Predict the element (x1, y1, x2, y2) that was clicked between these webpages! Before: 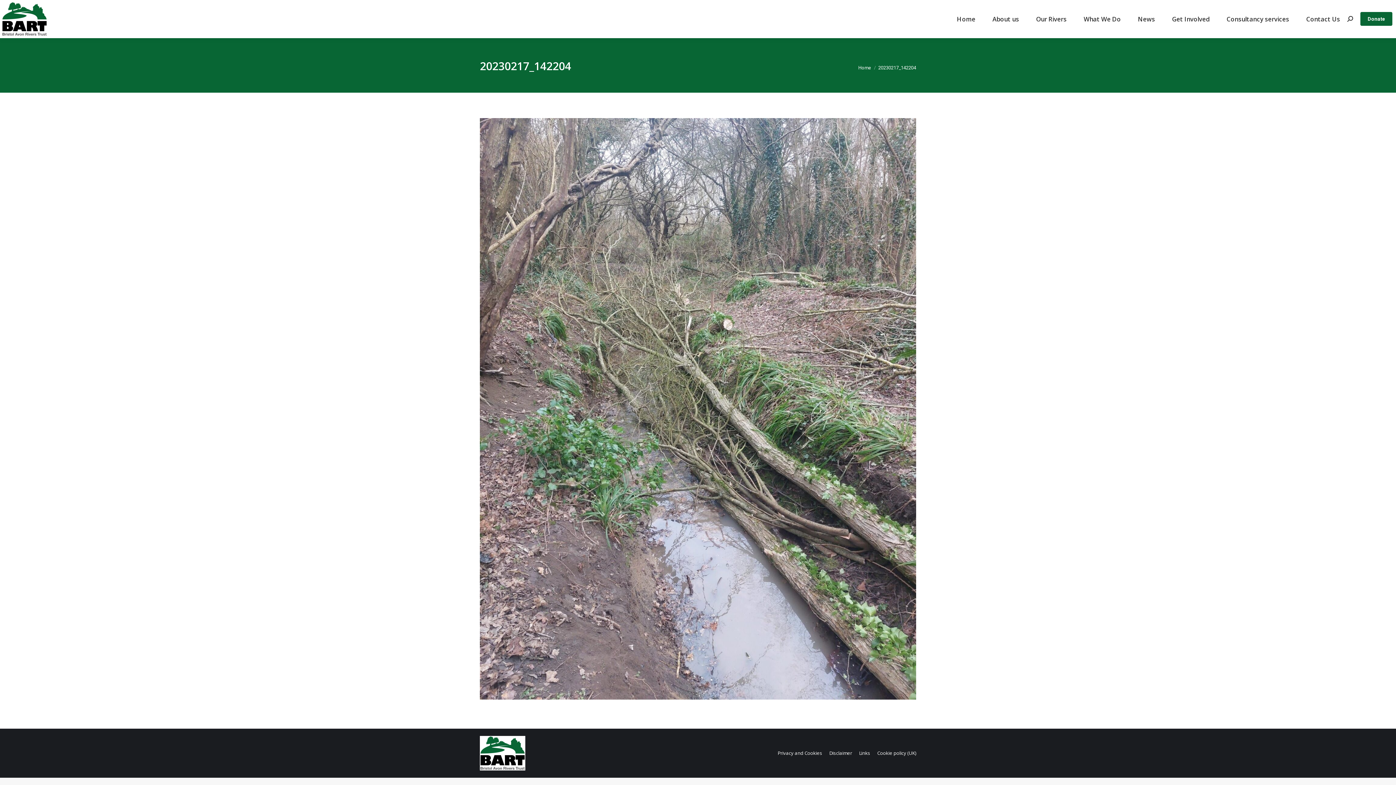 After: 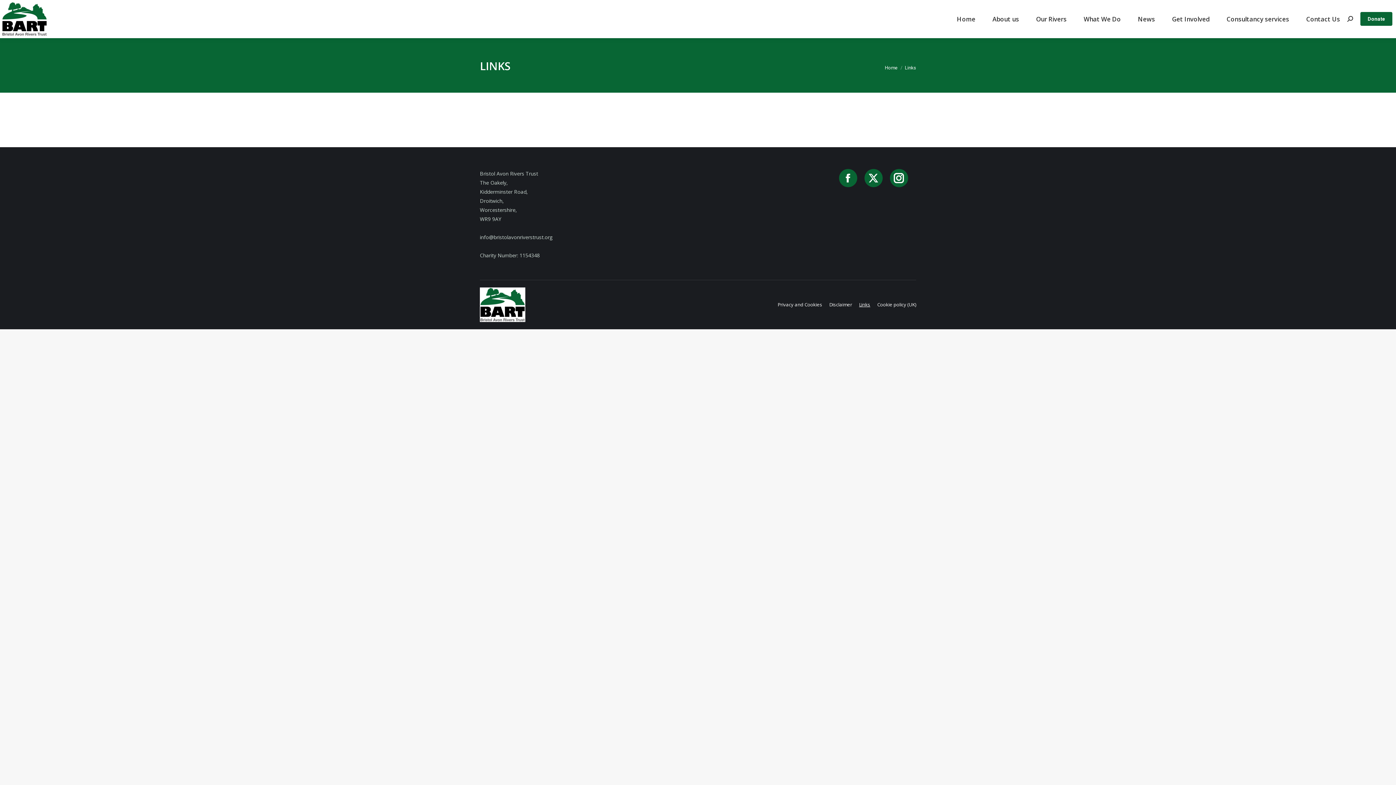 Action: label: Links bbox: (859, 749, 870, 757)